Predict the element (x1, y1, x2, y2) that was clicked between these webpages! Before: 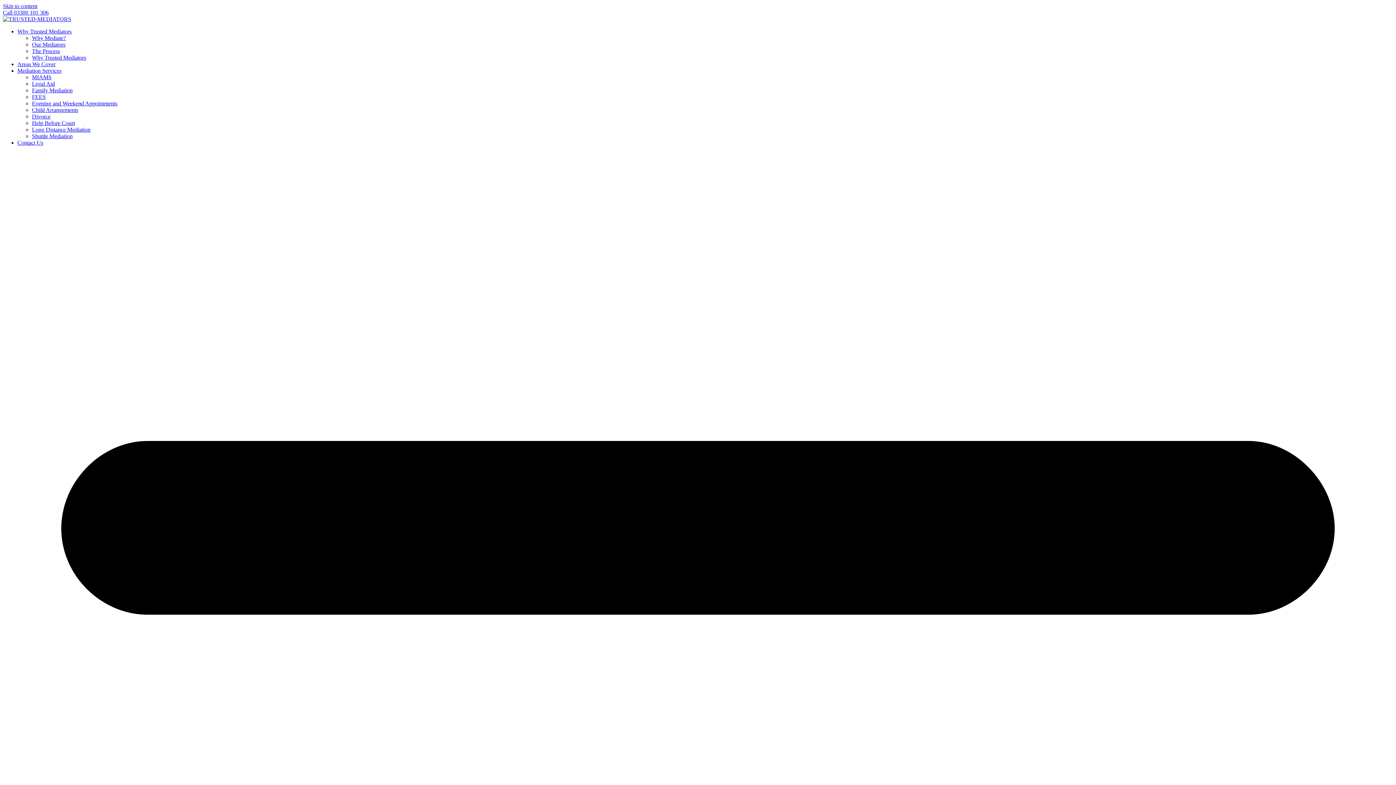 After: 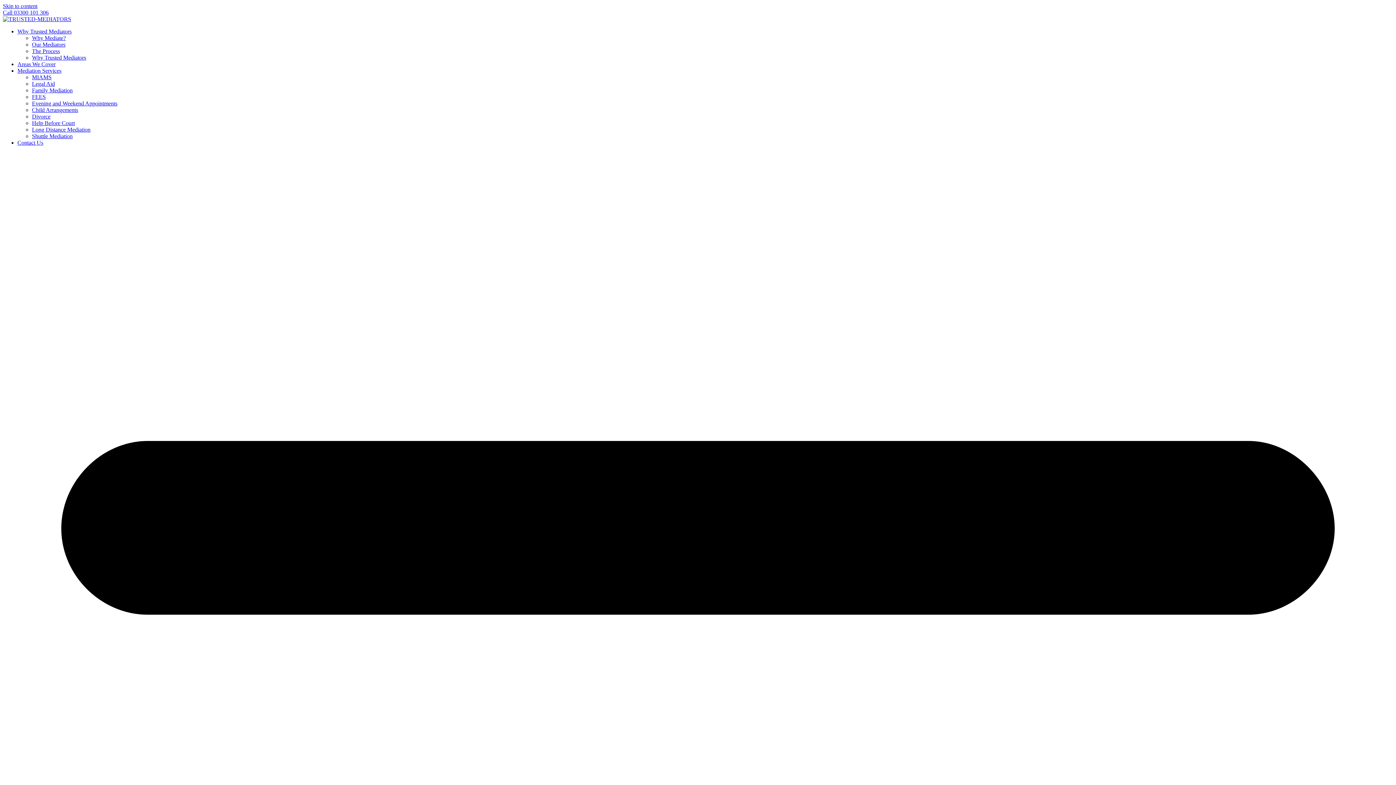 Action: label: Why Trusted Mediators bbox: (17, 28, 71, 34)